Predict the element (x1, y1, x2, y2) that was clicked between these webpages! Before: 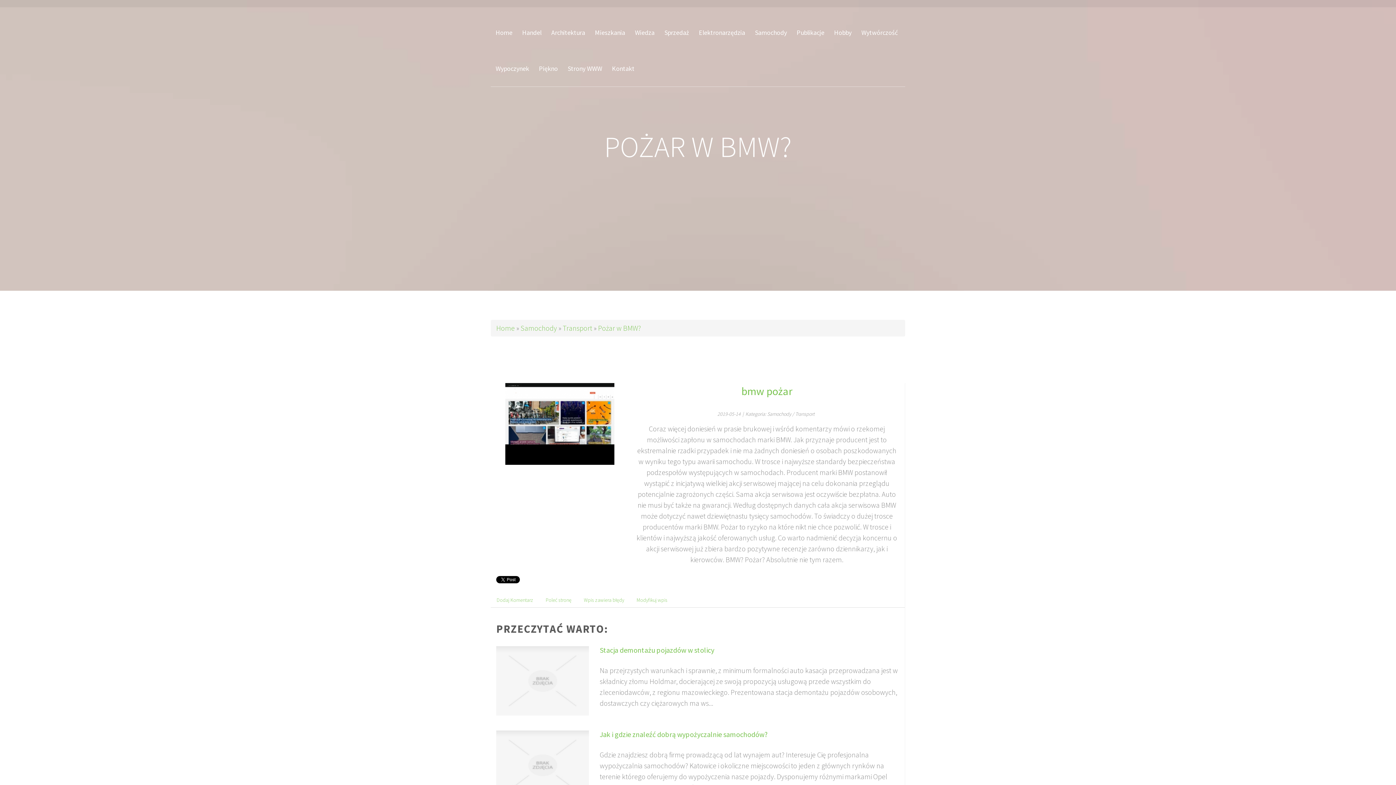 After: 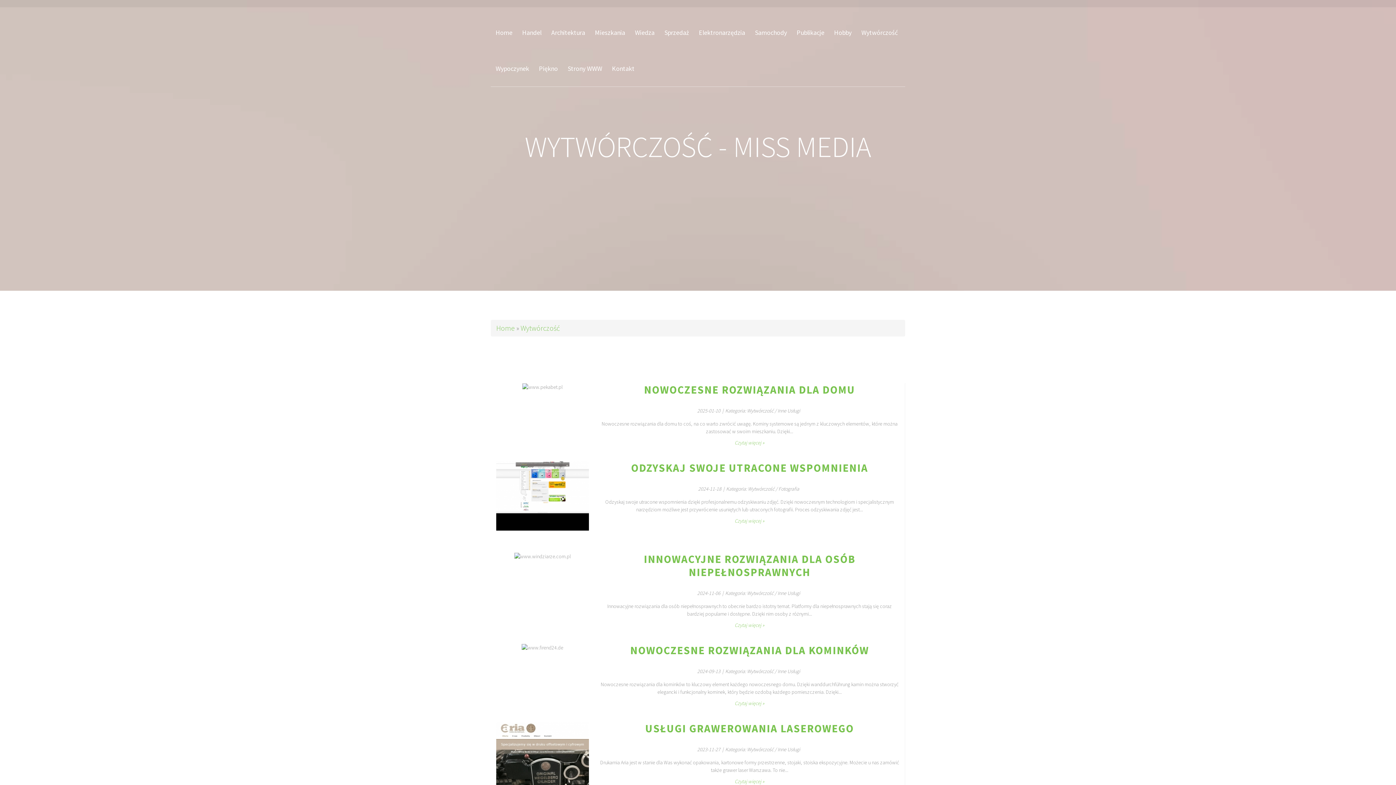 Action: label: Wytwórczość bbox: (856, 14, 902, 50)